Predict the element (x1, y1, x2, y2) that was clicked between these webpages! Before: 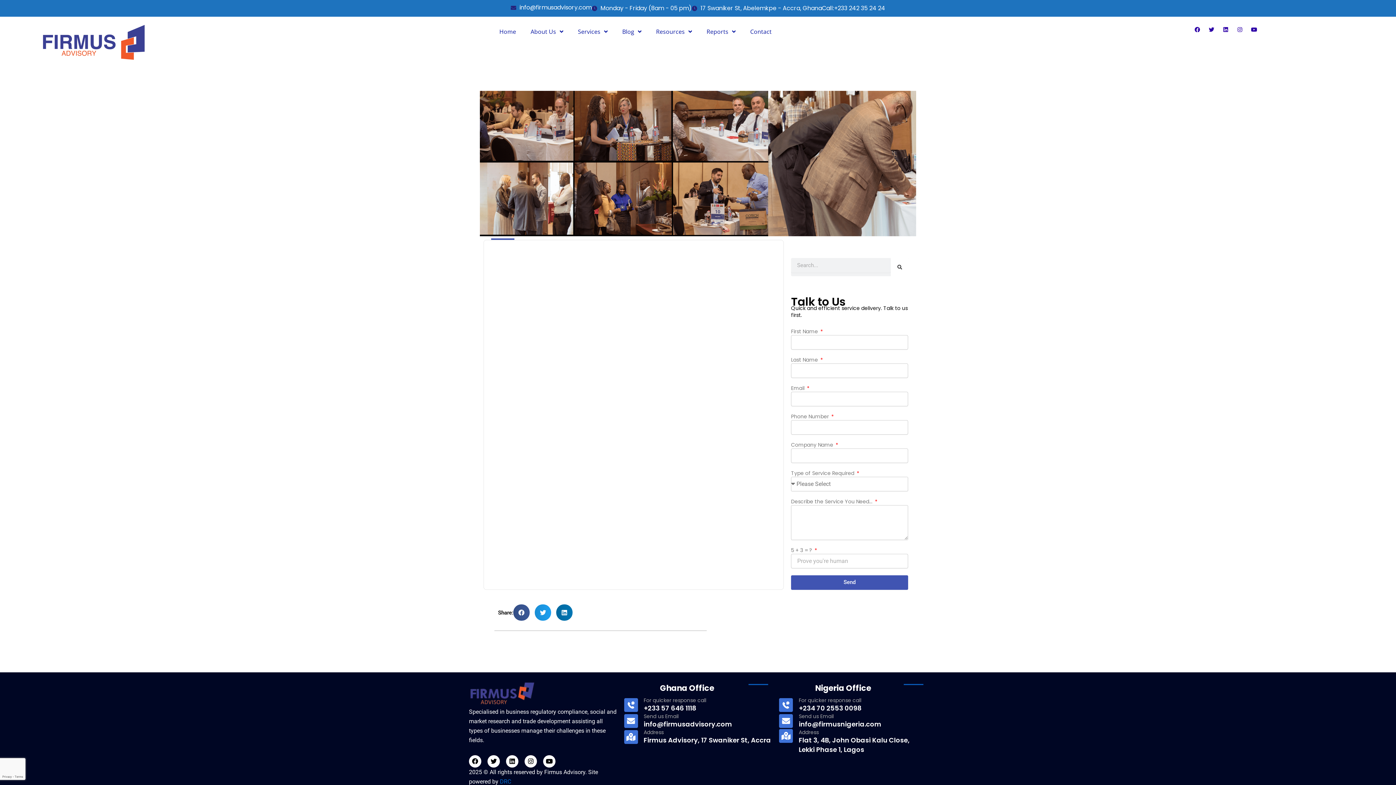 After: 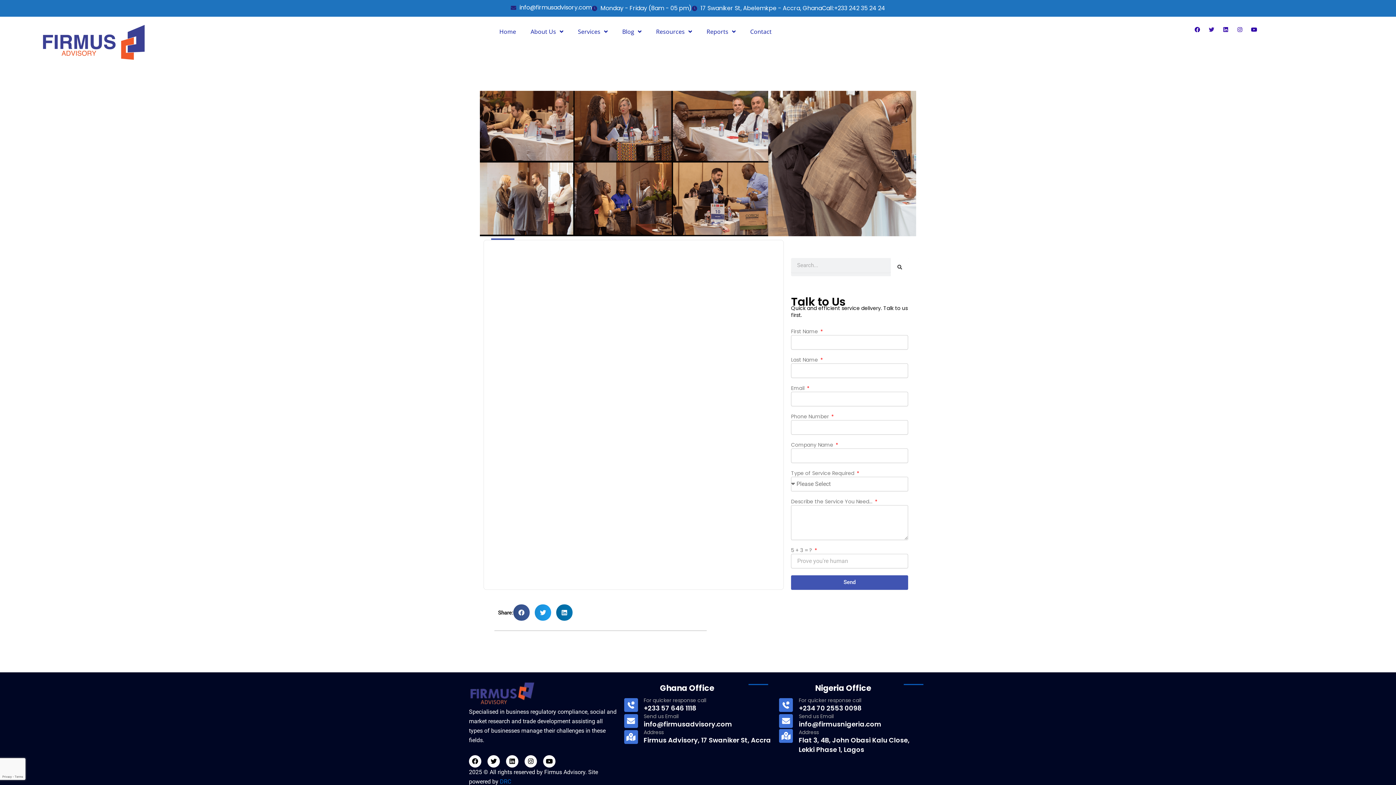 Action: label: Twitter bbox: (1206, 24, 1217, 34)